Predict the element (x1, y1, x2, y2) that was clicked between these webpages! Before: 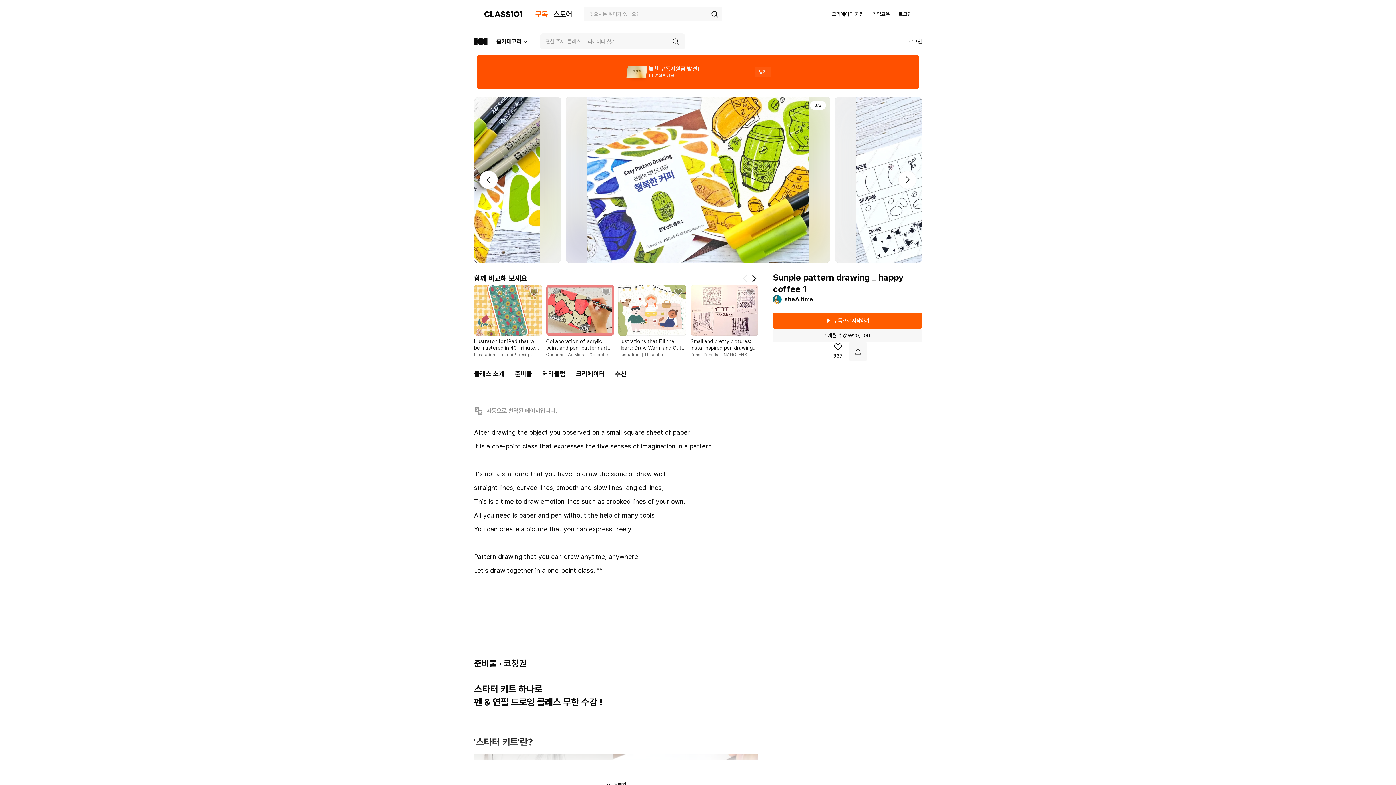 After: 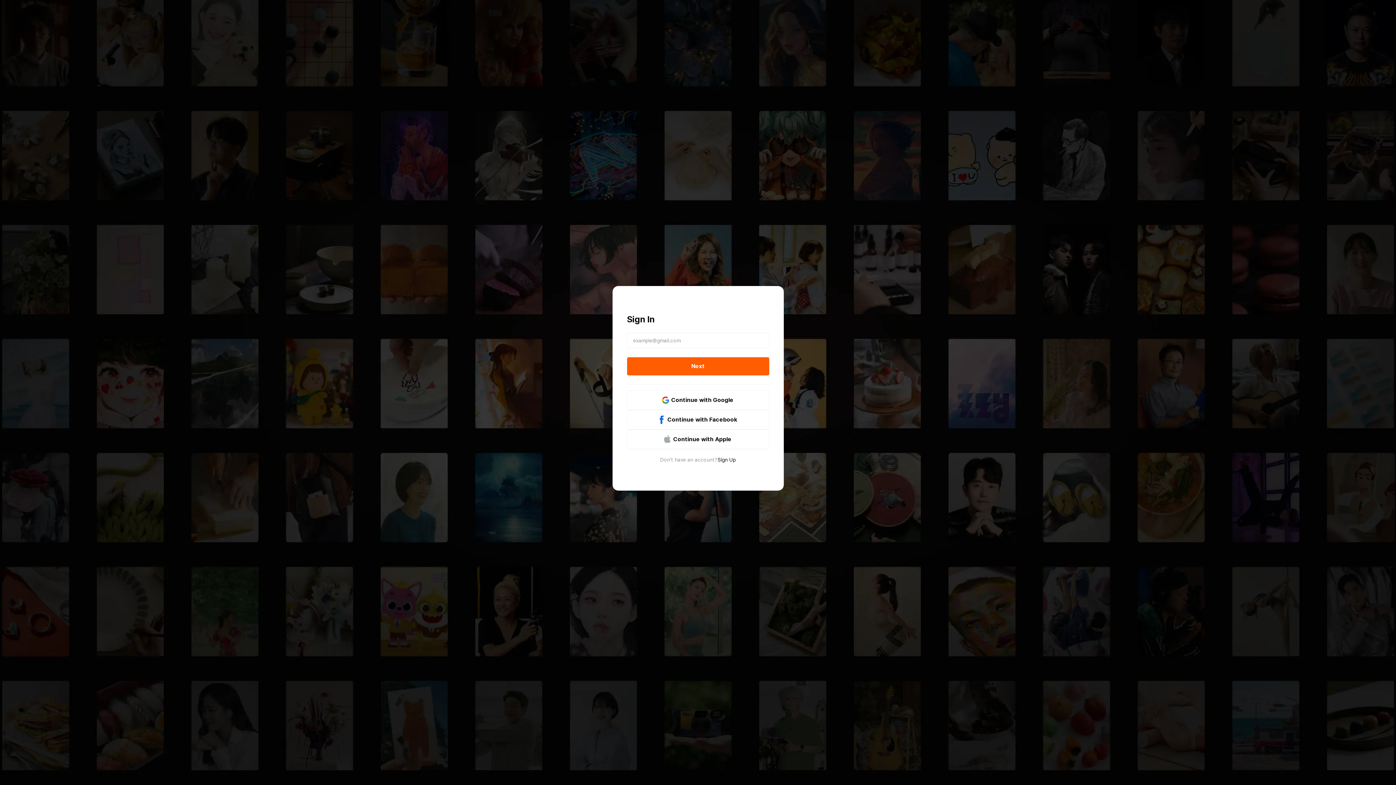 Action: label: 구독으로 시작하기 bbox: (773, 312, 922, 328)